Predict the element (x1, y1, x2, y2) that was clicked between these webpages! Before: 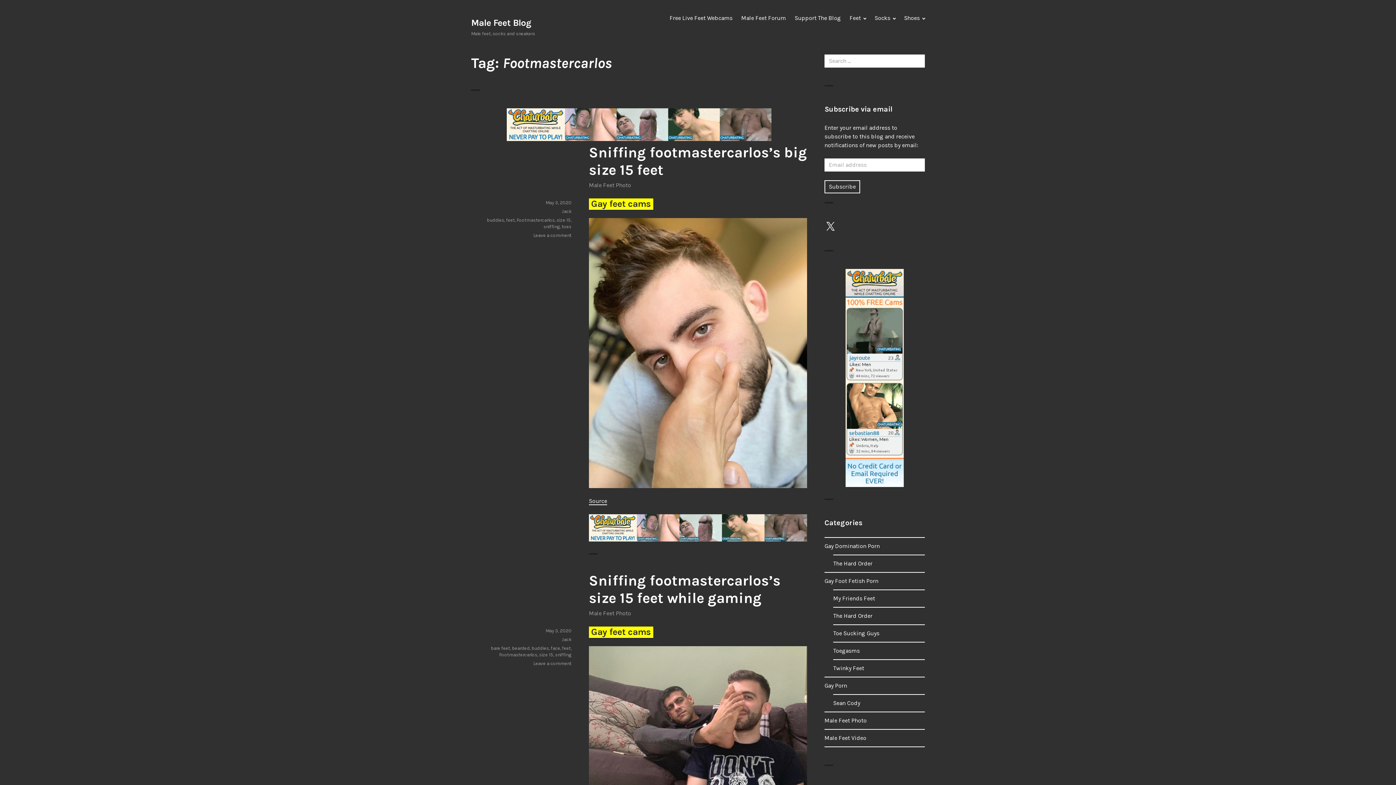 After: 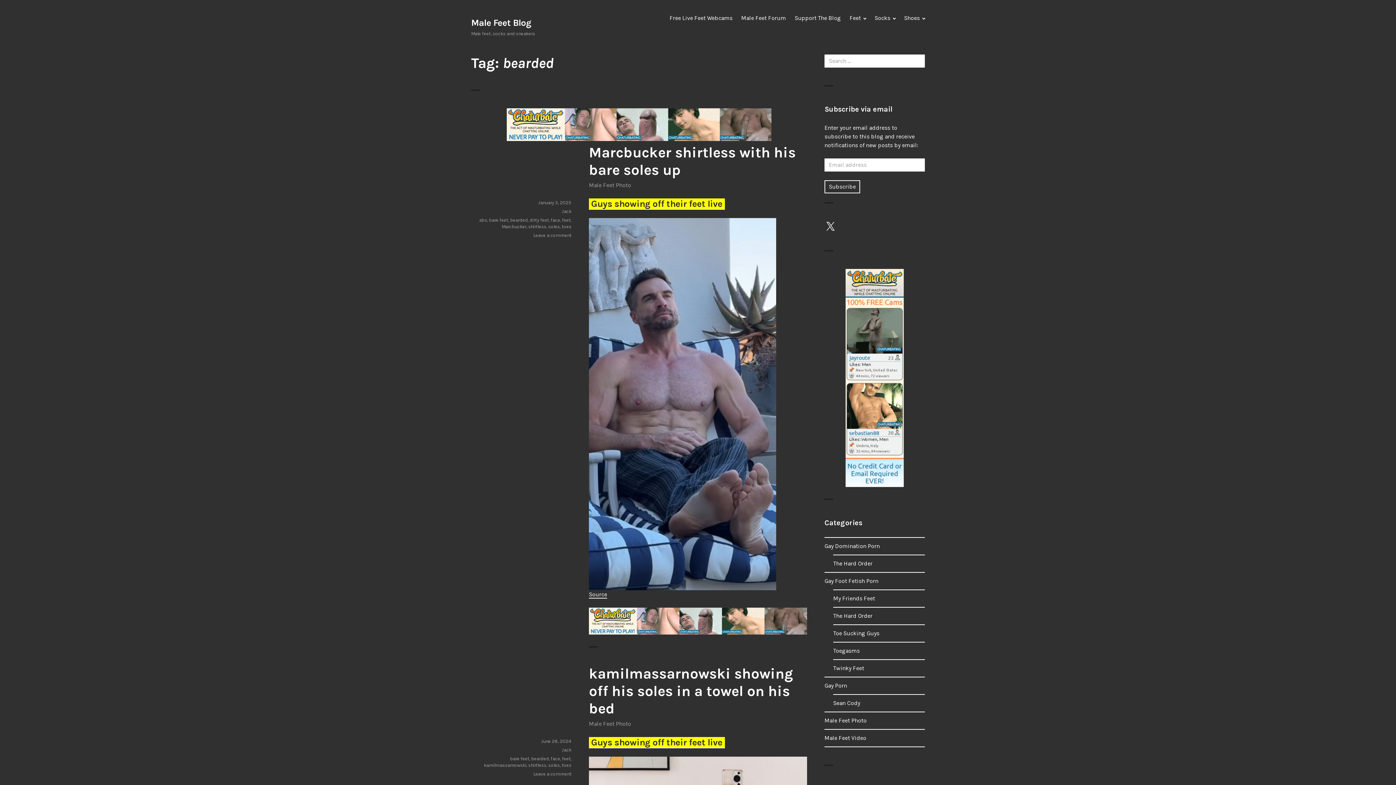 Action: label: bearded bbox: (512, 645, 529, 651)